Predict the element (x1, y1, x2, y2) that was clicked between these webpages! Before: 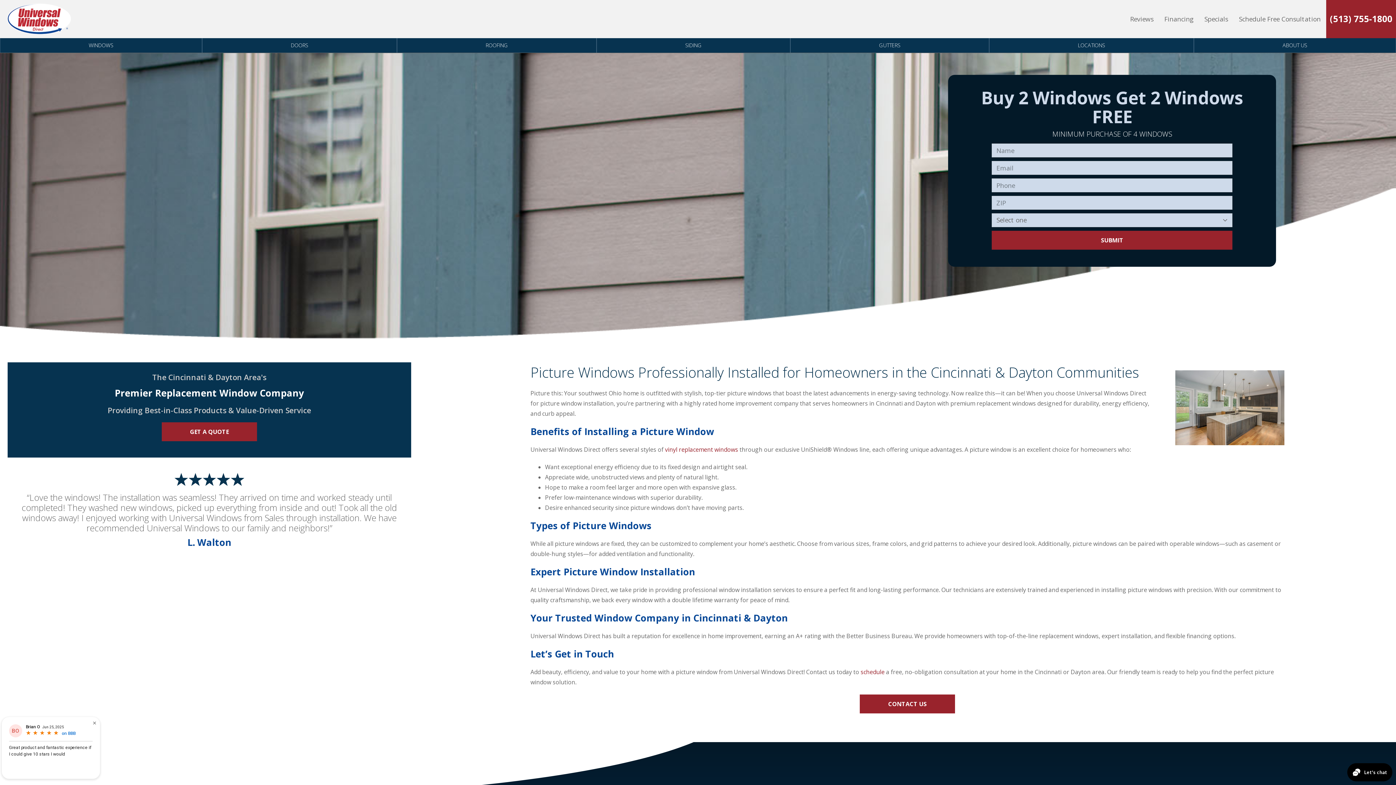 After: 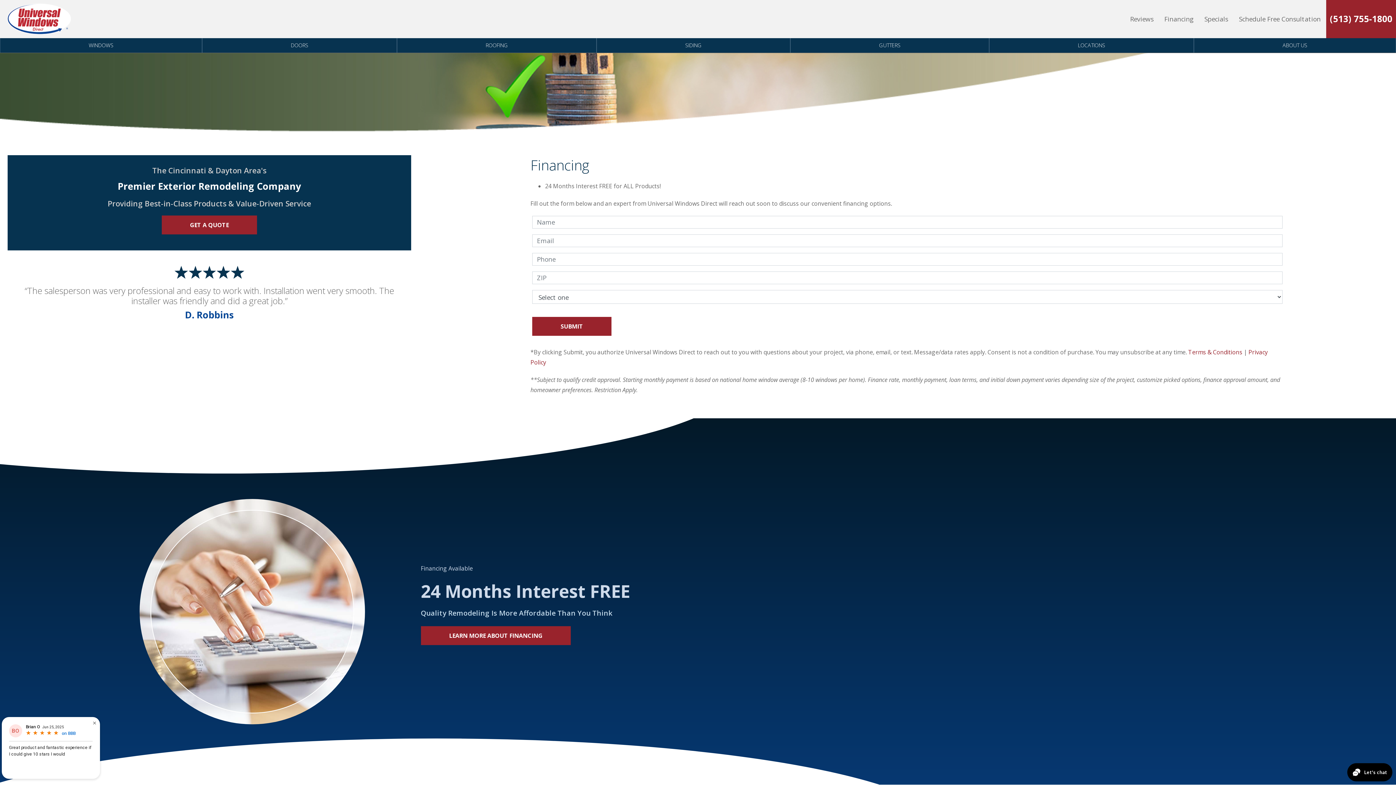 Action: bbox: (1159, 10, 1199, 27) label: Financing